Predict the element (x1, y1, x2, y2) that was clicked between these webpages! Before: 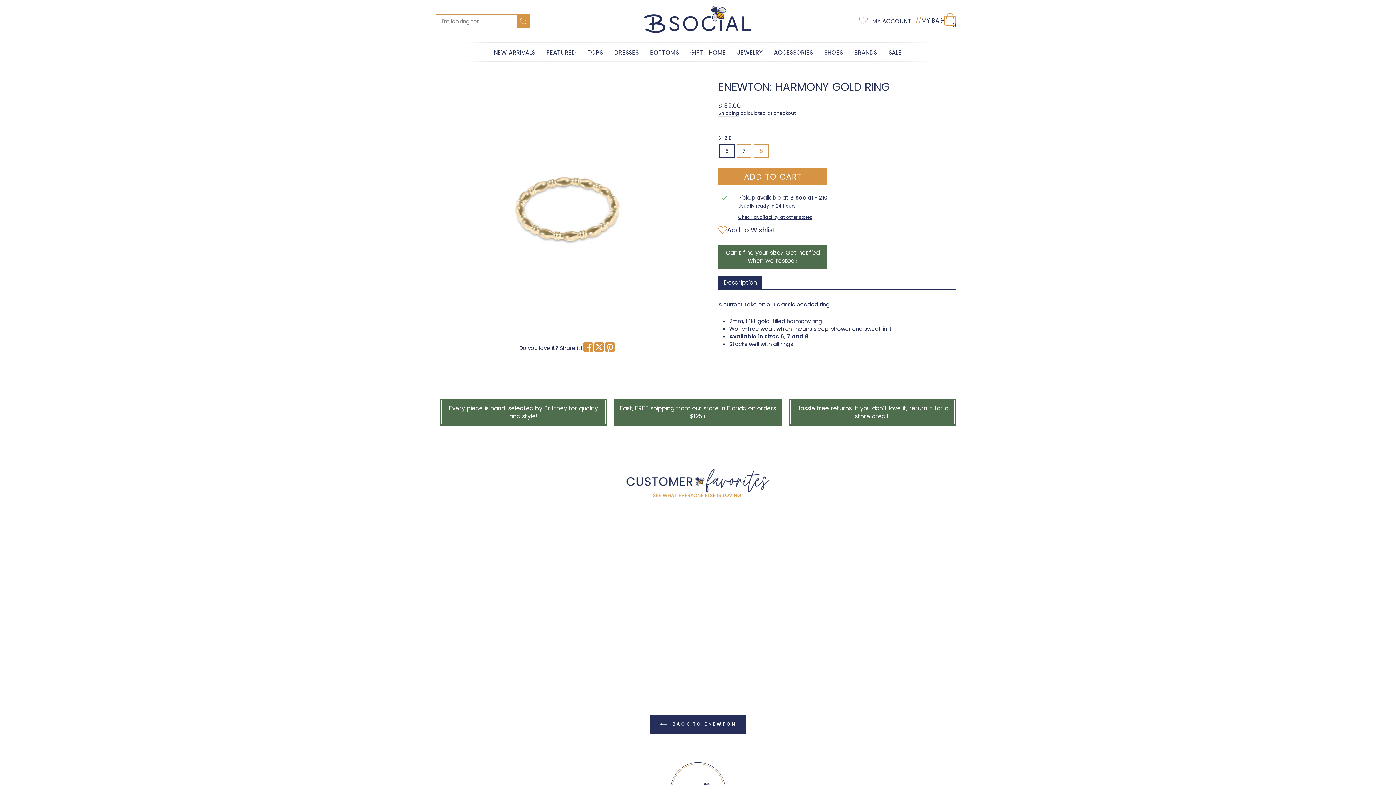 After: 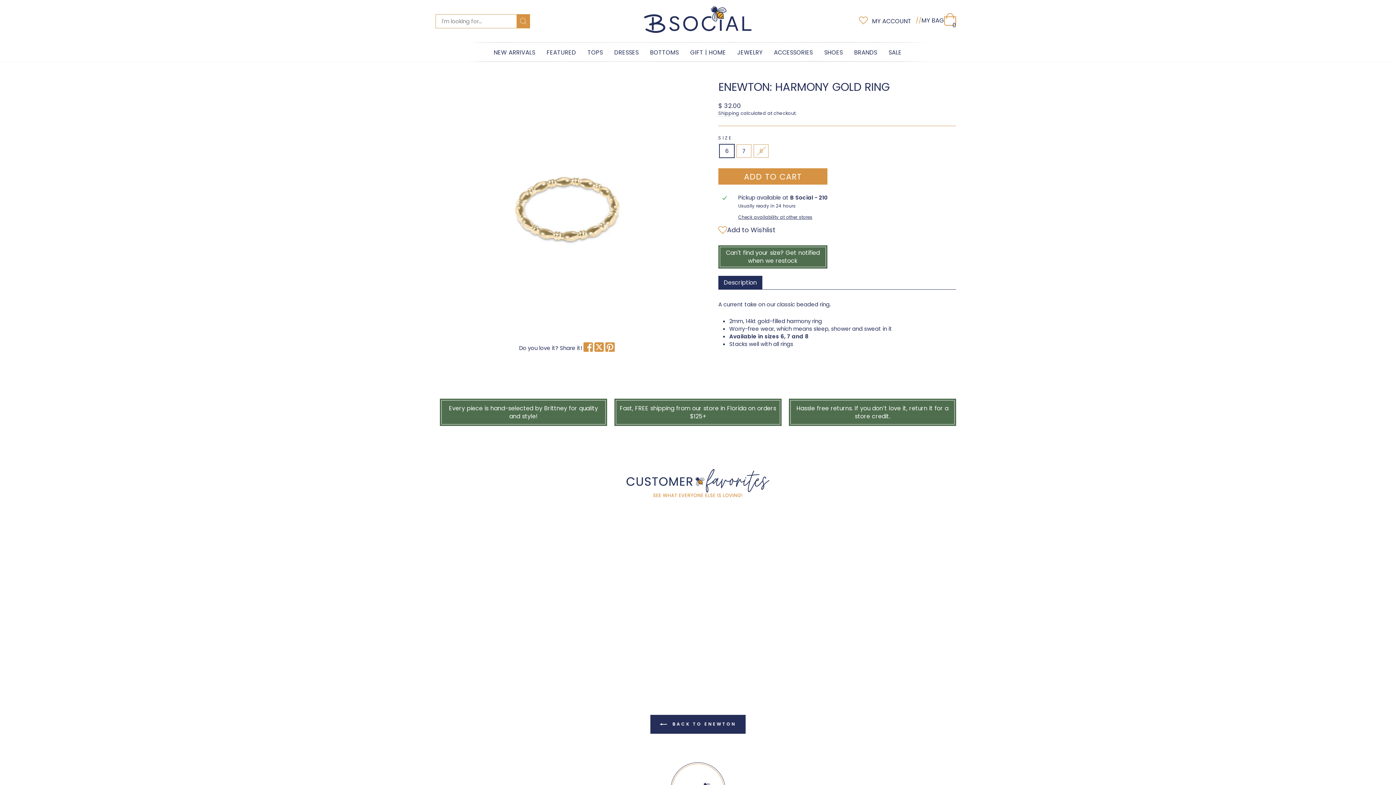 Action: label: Add to Wishlist bbox: (718, 225, 956, 236)